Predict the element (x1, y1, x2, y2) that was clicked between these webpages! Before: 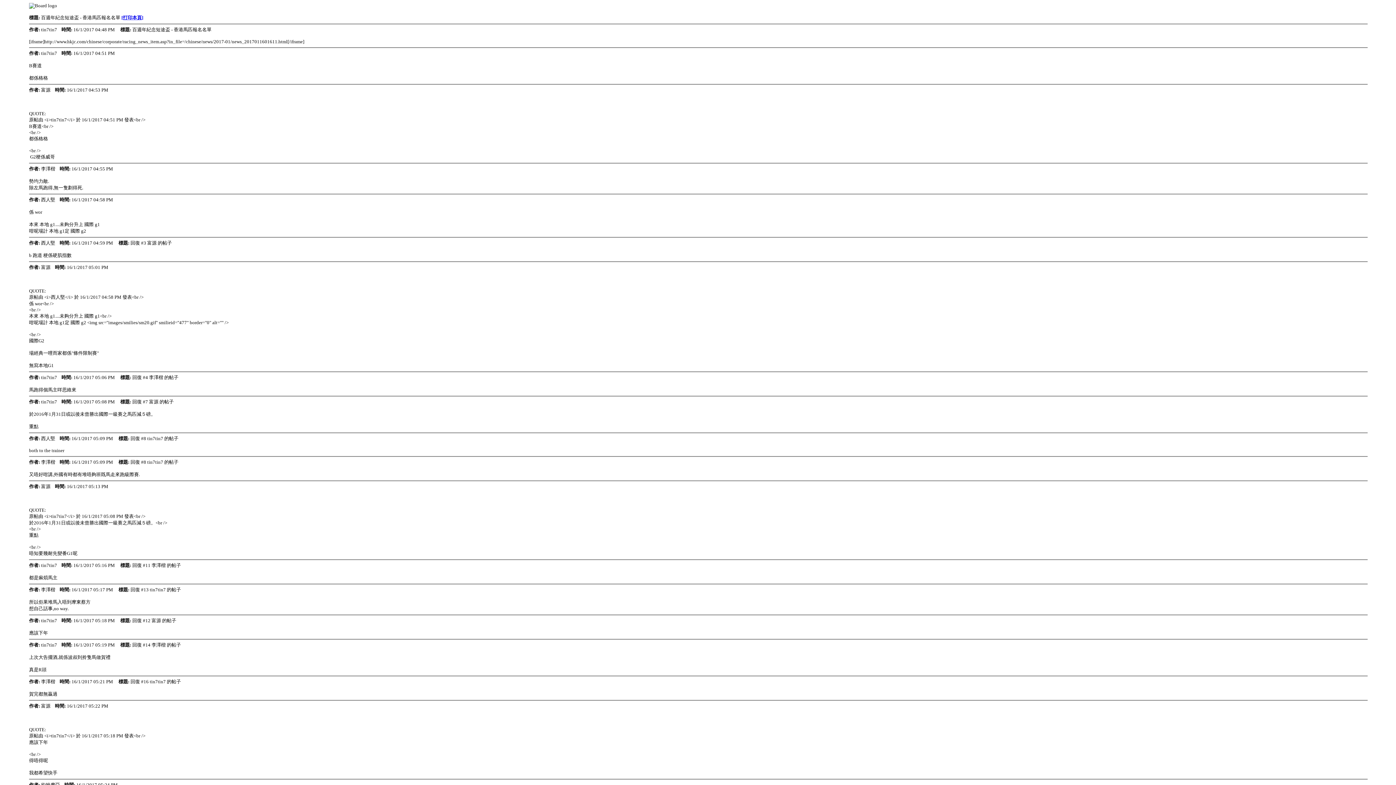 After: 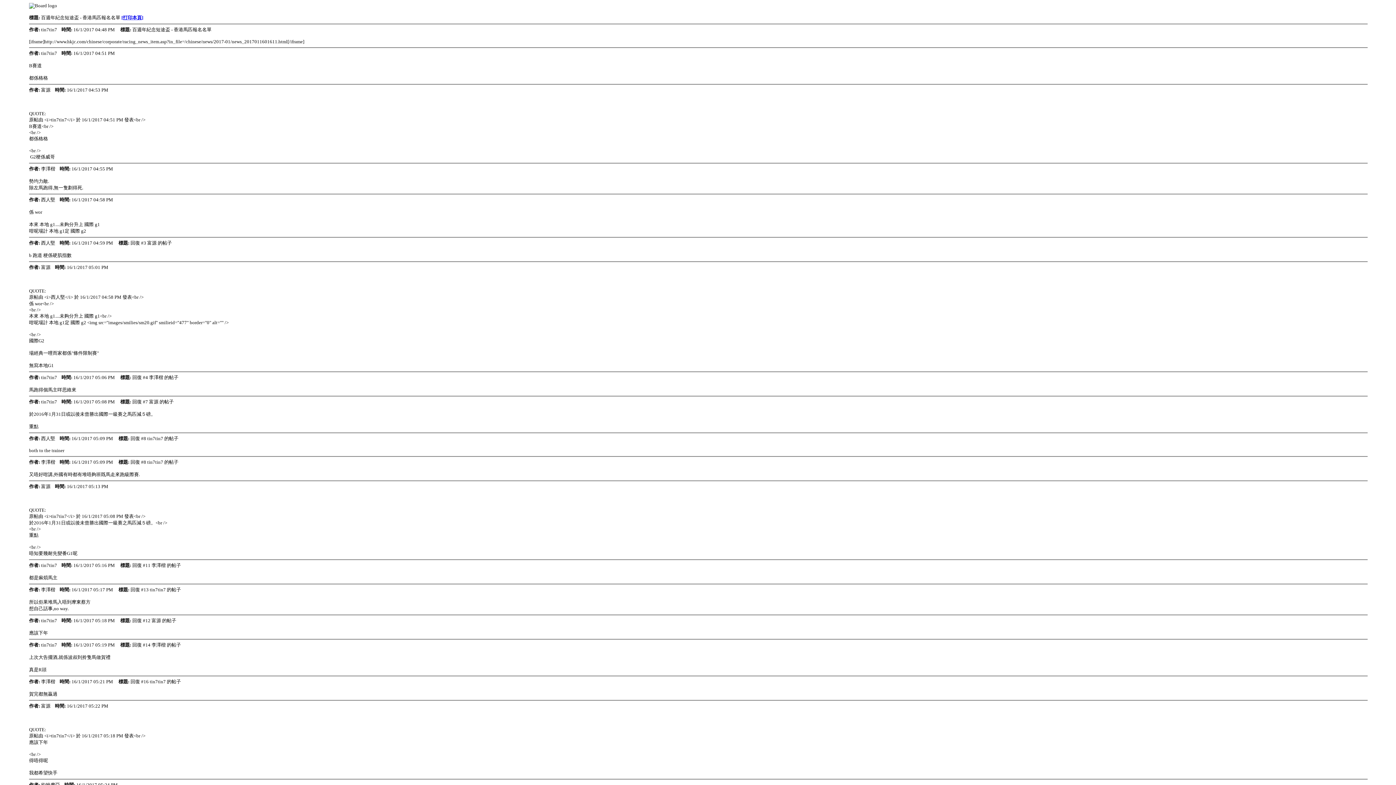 Action: bbox: (121, 14, 143, 20) label: [打印本頁]